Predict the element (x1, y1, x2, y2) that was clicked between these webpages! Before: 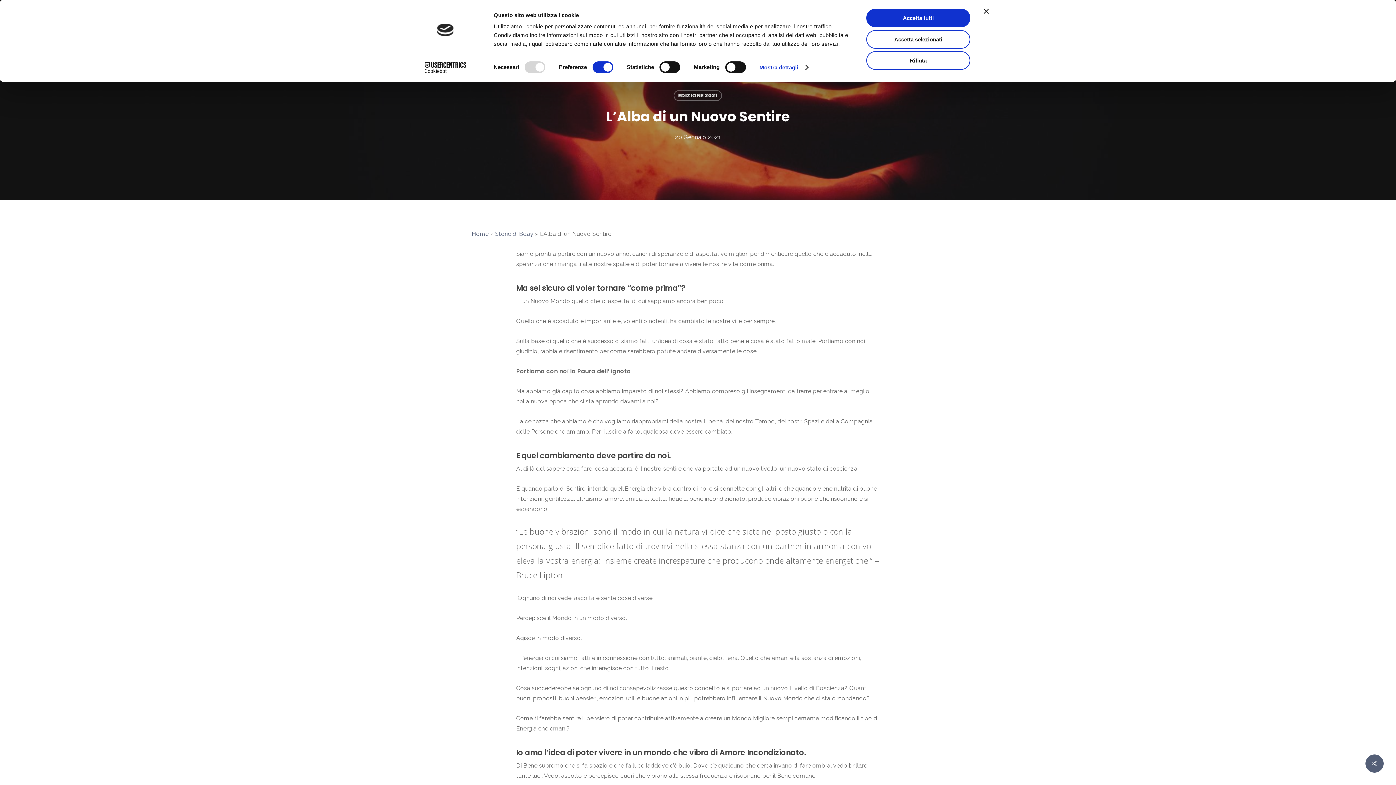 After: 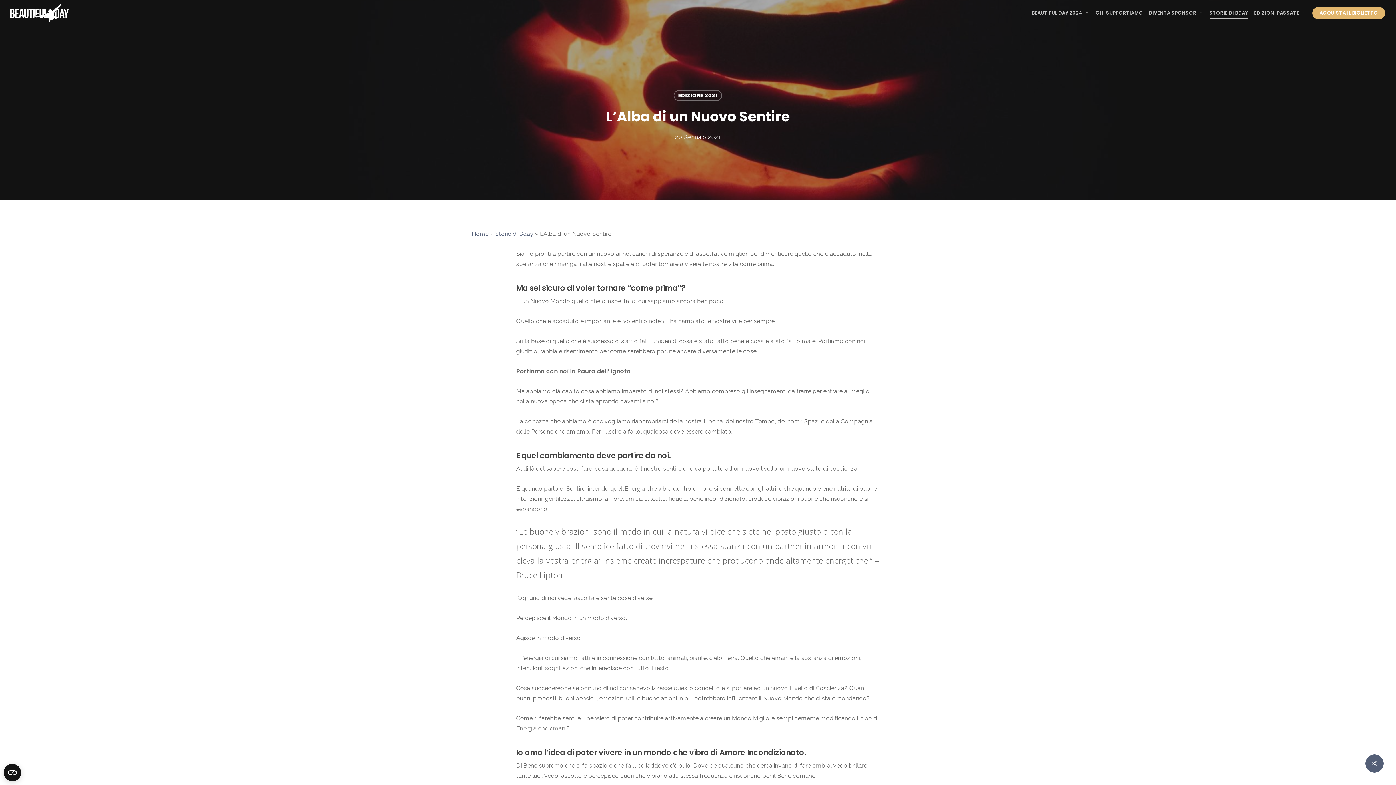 Action: bbox: (866, 51, 970, 69) label: Rifiuta